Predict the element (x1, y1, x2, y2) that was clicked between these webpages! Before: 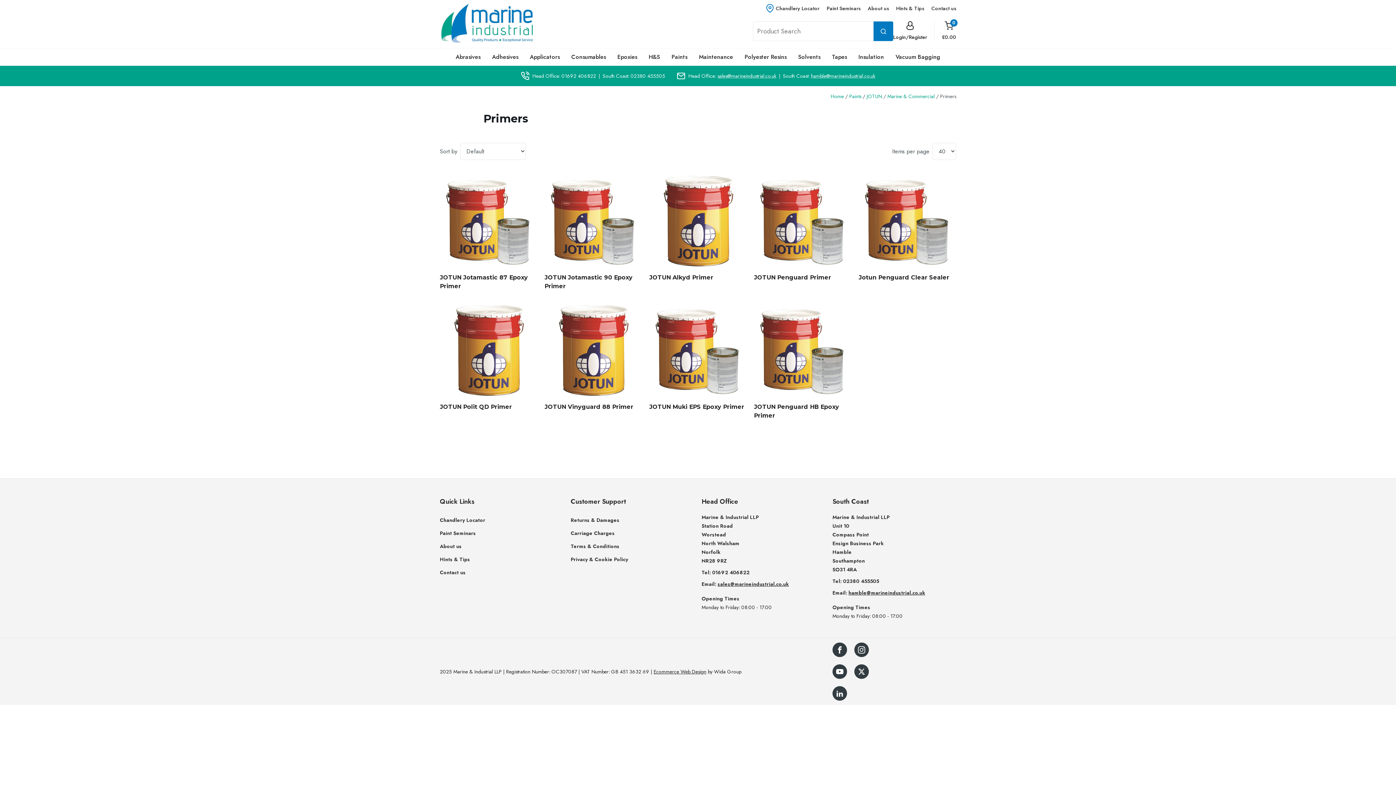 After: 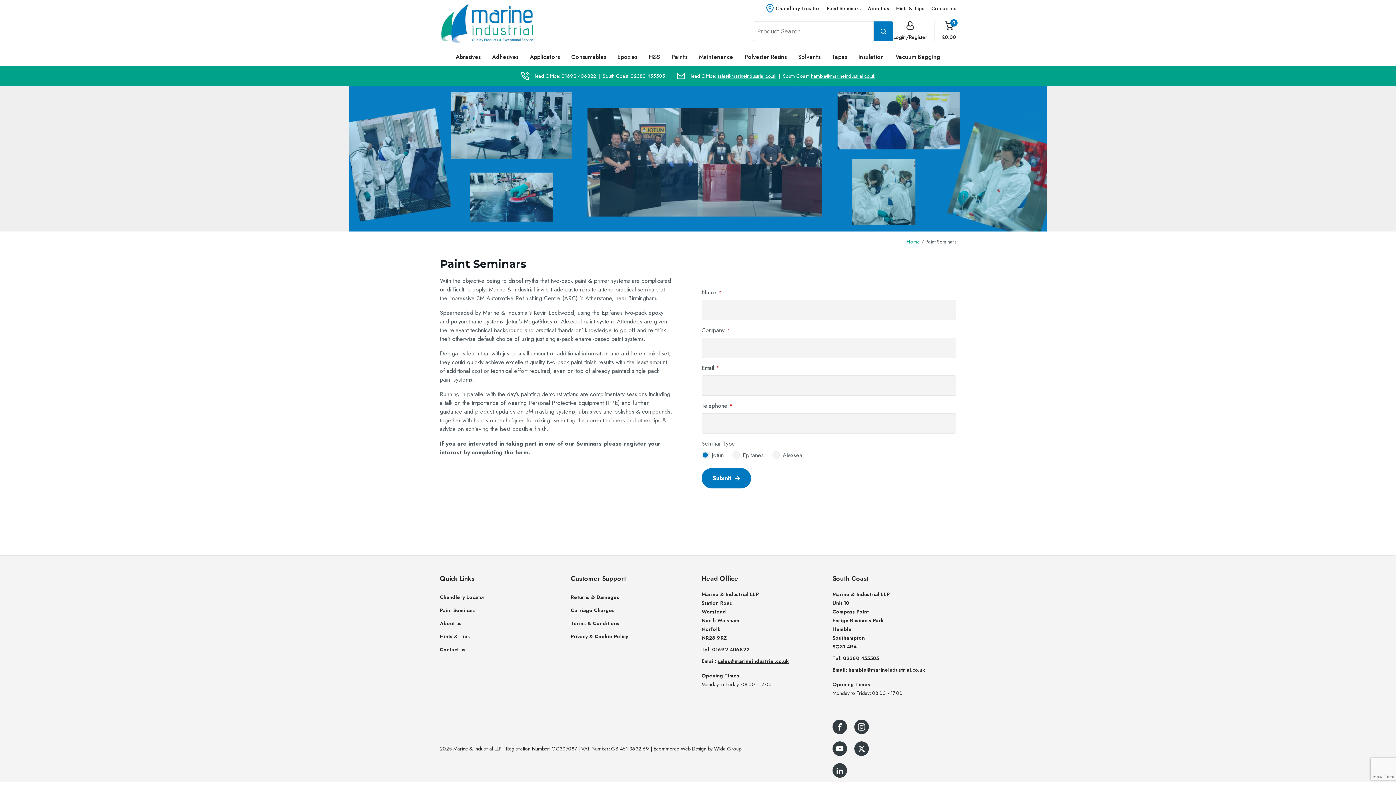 Action: label: Paint Seminars bbox: (826, 3, 860, 12)